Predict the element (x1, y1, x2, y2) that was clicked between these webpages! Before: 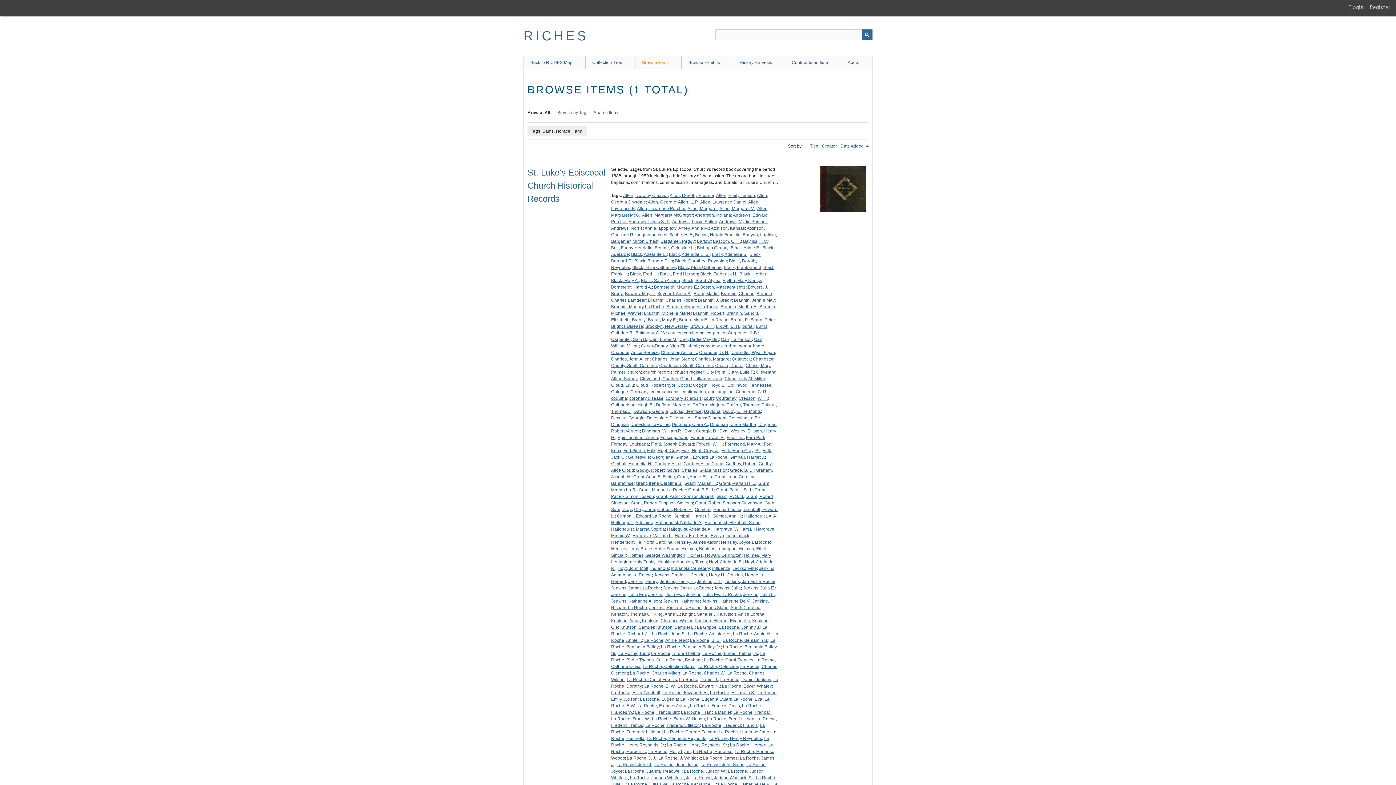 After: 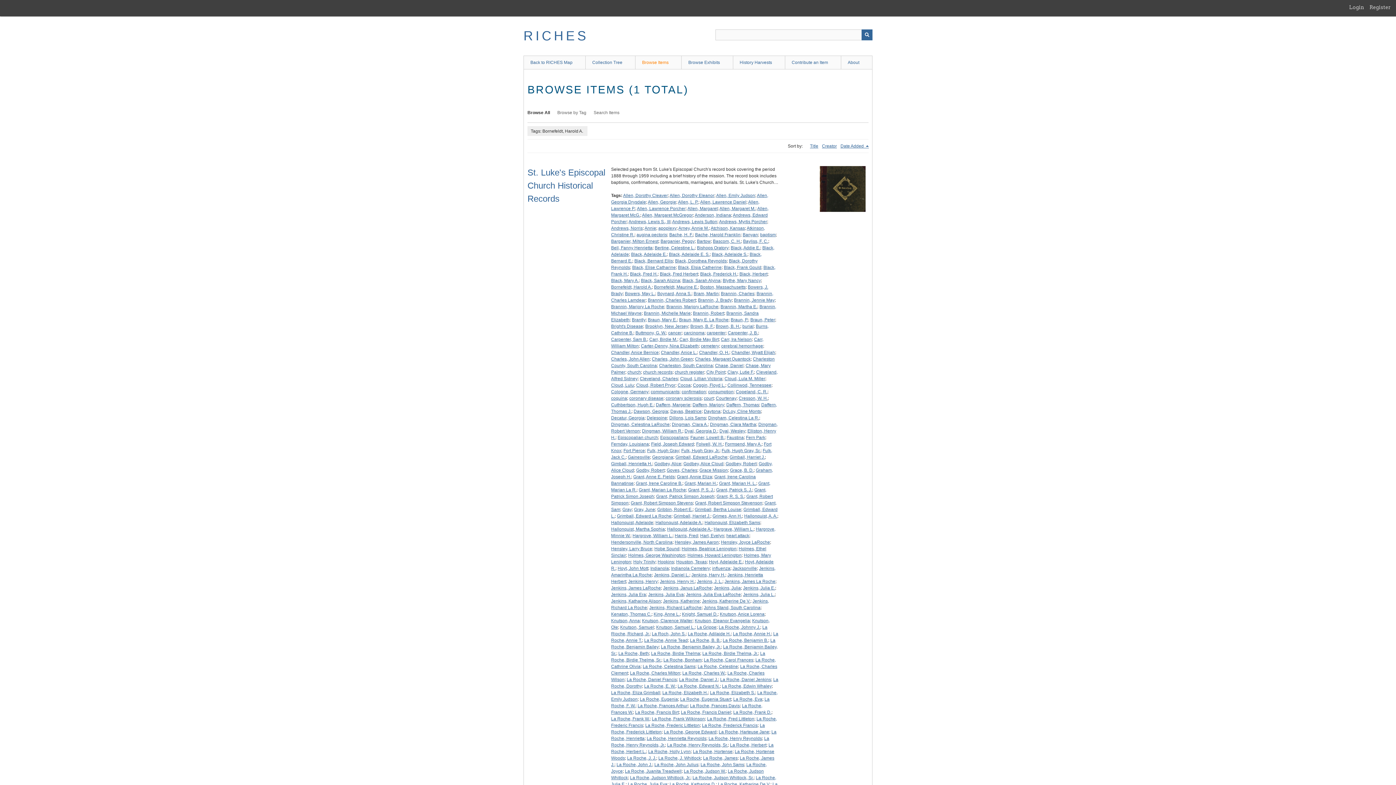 Action: bbox: (611, 284, 652, 289) label: Bornefeldt, Harold A.